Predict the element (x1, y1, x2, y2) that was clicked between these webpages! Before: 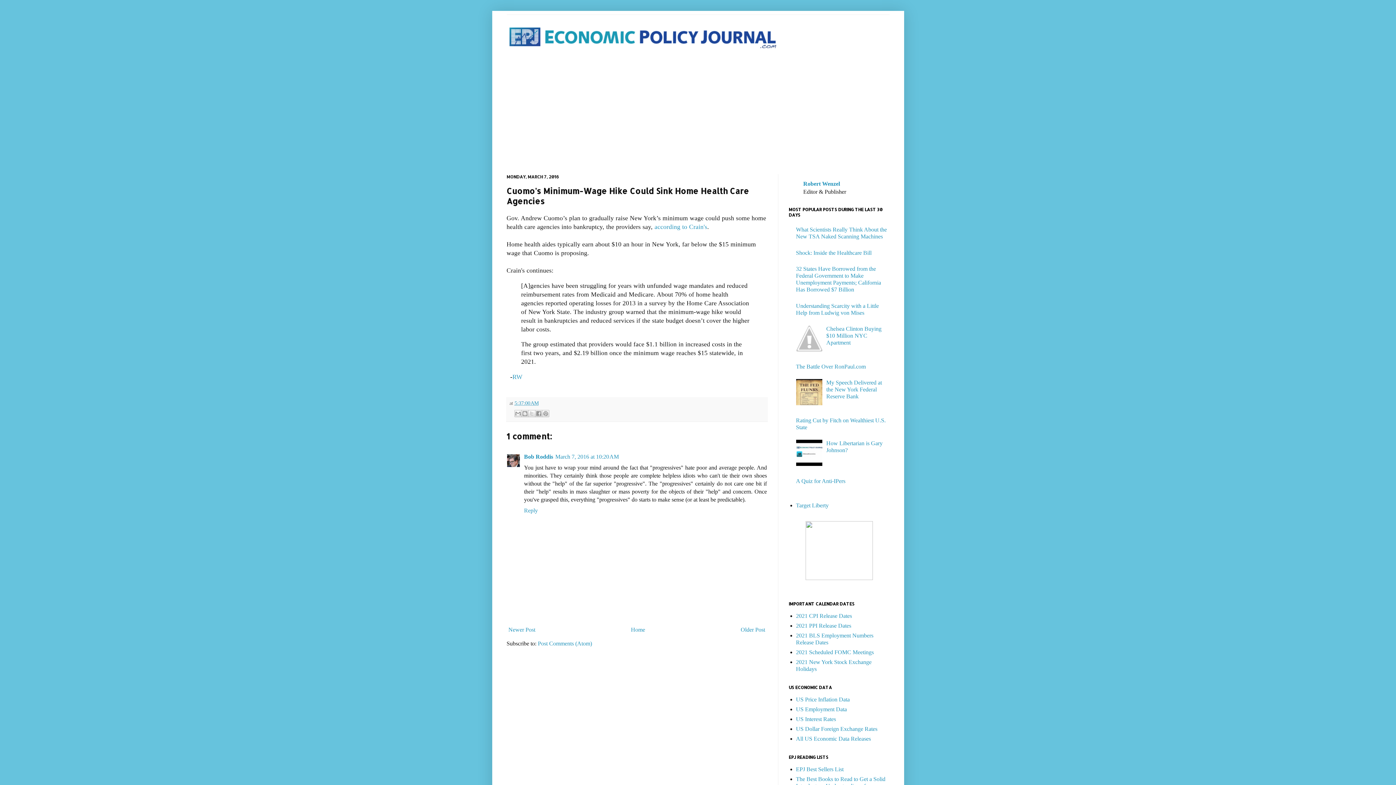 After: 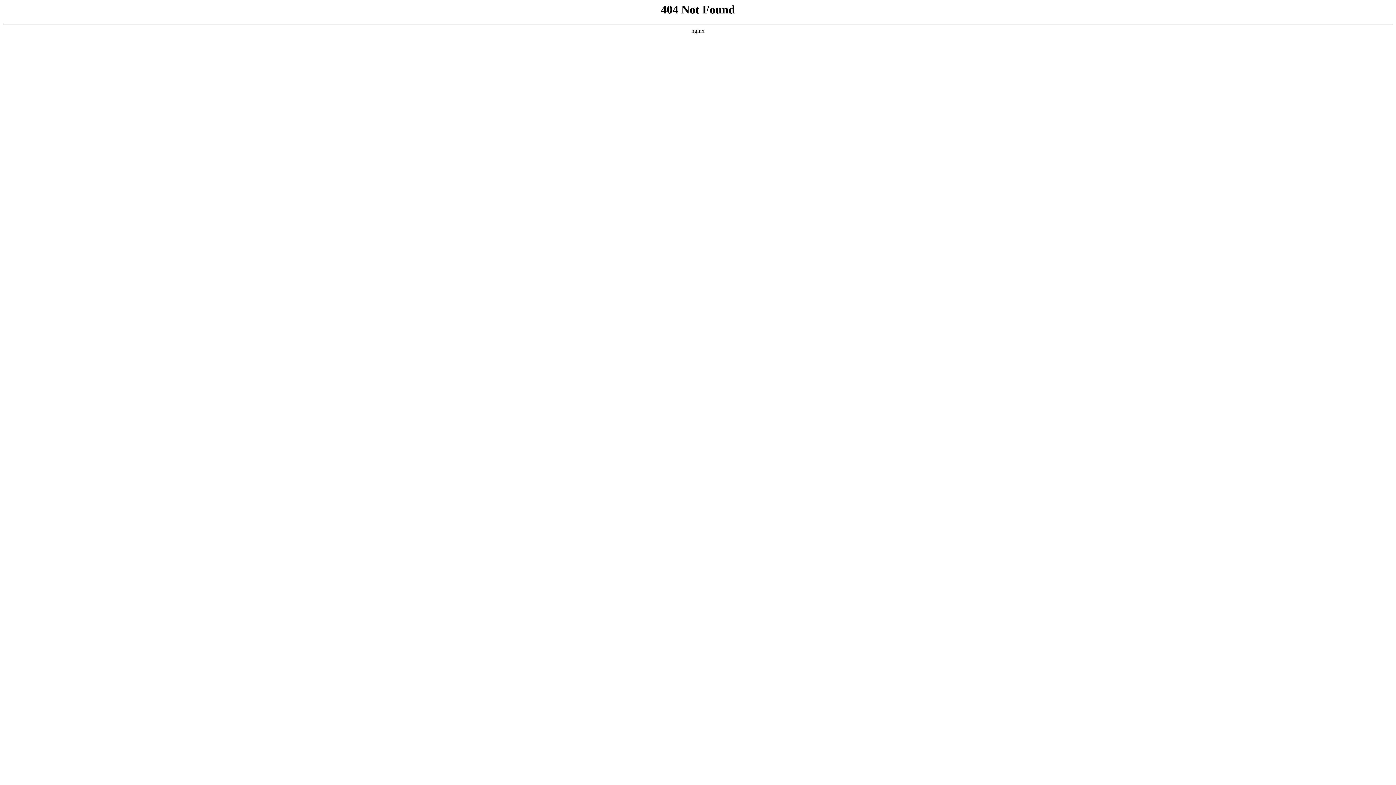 Action: bbox: (796, 696, 850, 702) label: US Price Inflation Data